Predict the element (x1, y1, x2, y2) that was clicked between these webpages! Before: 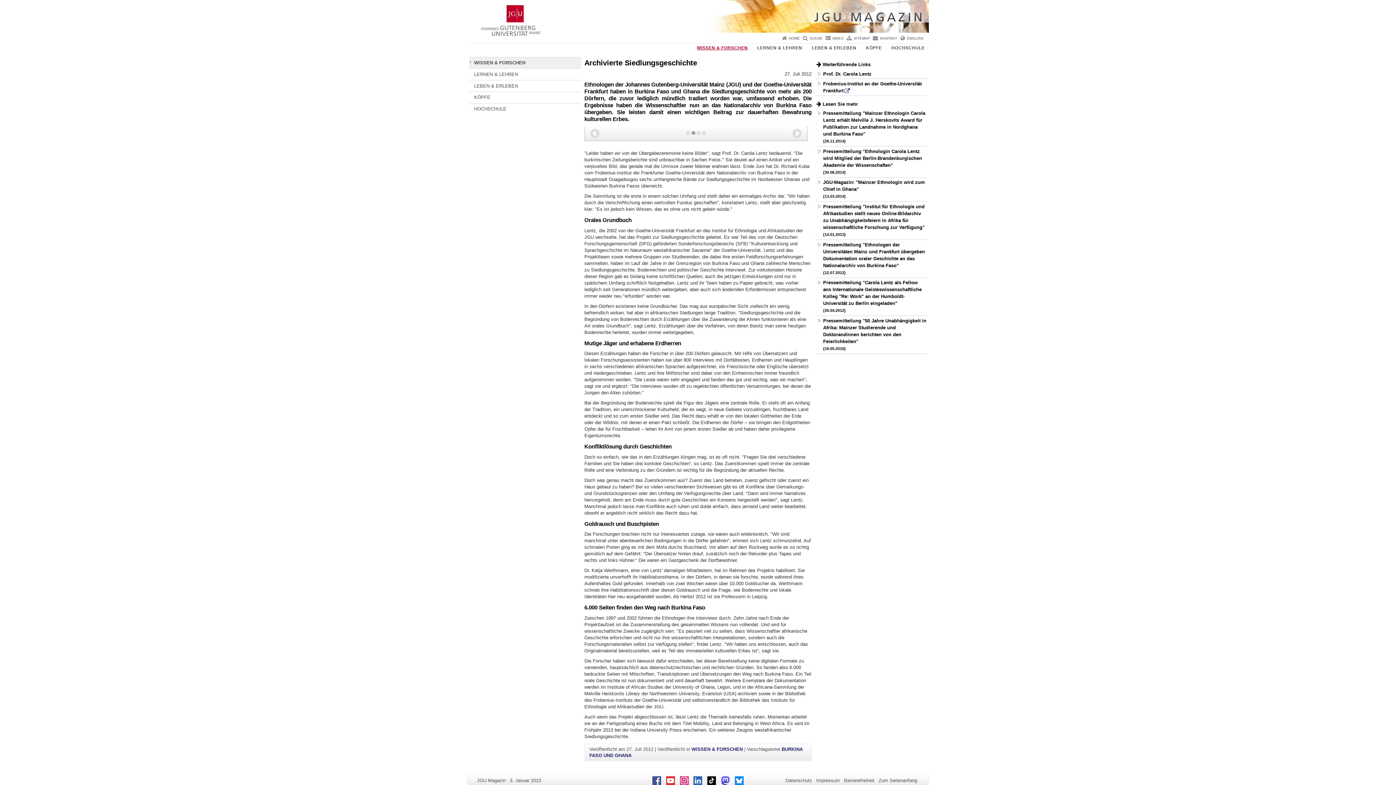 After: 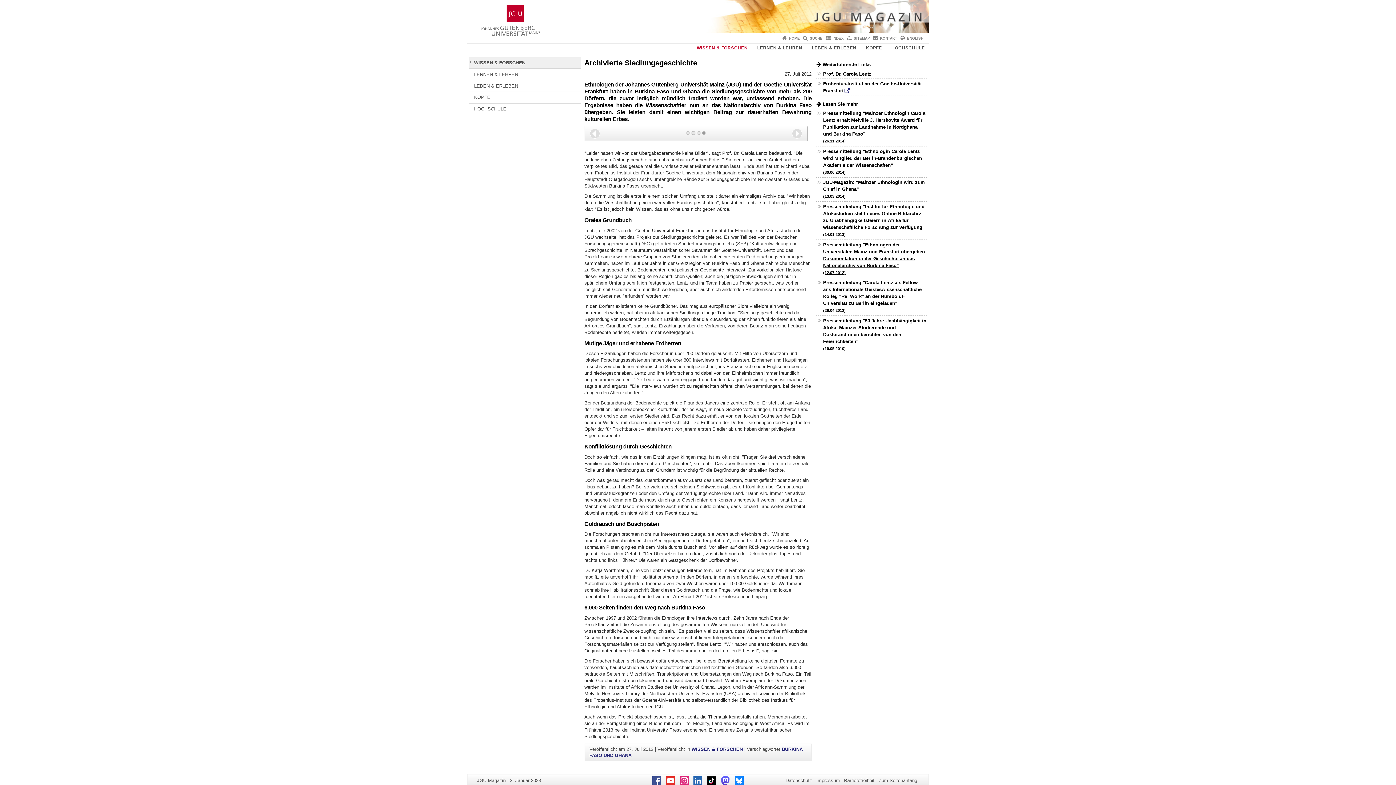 Action: bbox: (823, 242, 925, 275) label: Pressemitteilung "Ethnologen der Universitäten Mainz und Frankfurt übergeben Dokumentation oraler Geschichte an das Nationalarchiv von Burkina Faso"
(12.07.2012)